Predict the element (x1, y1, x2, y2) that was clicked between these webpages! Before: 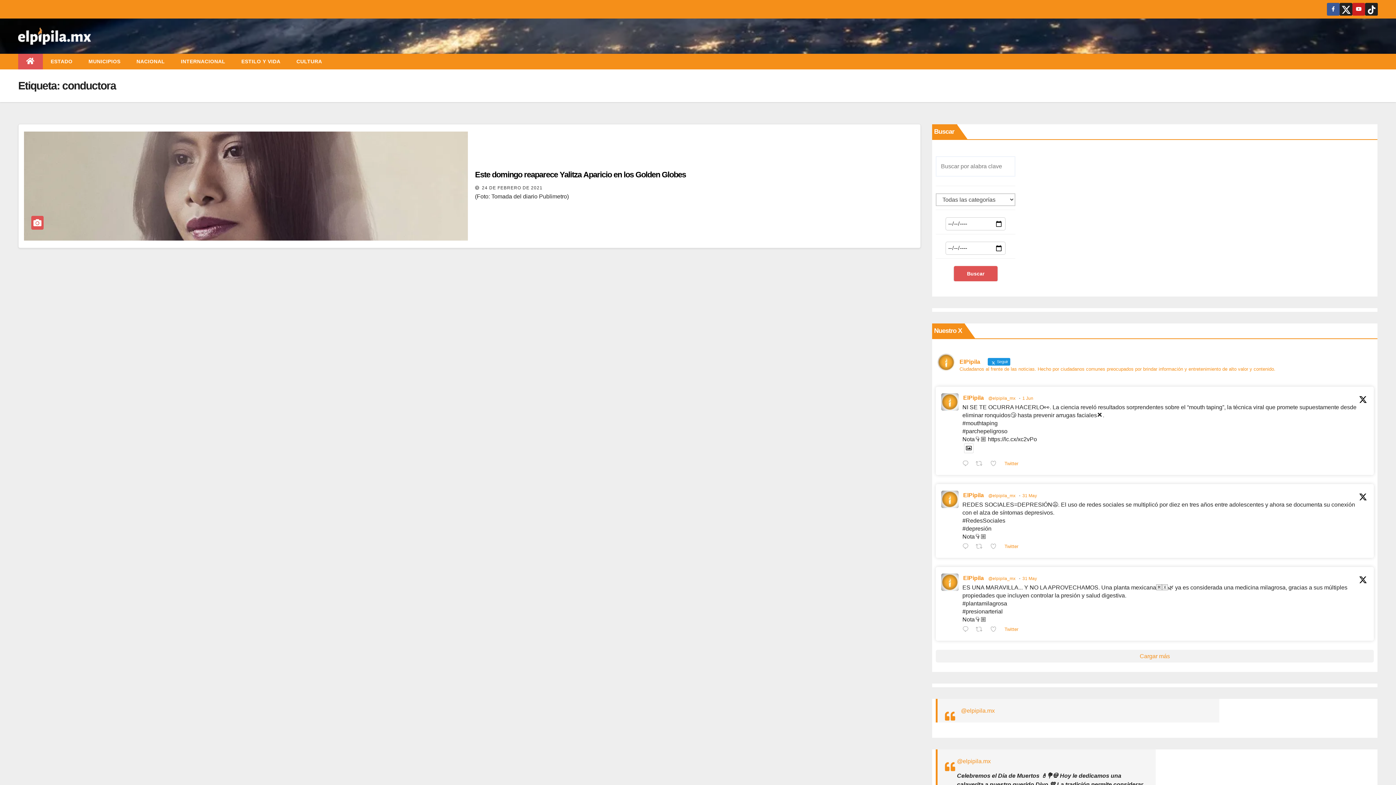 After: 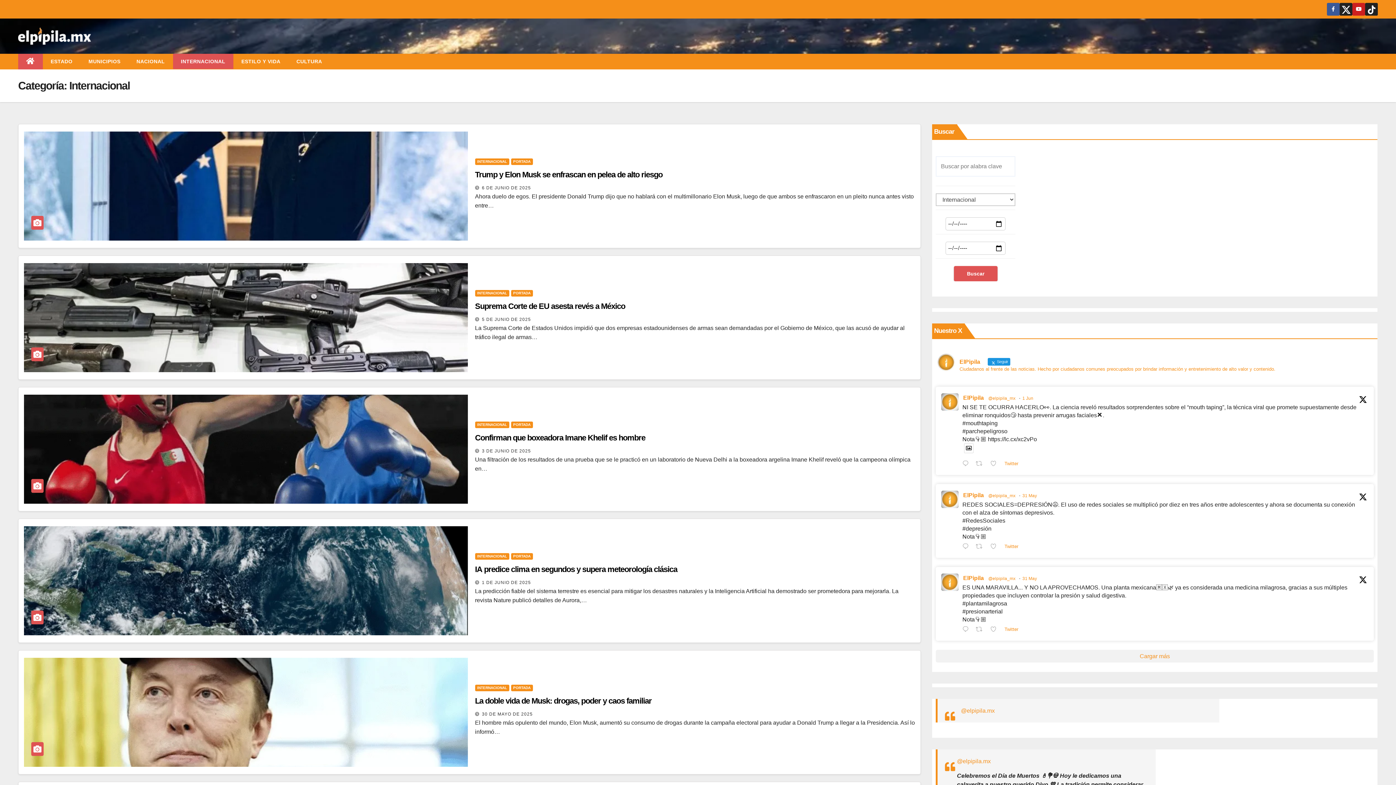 Action: bbox: (172, 53, 233, 69) label: INTERNACIONAL